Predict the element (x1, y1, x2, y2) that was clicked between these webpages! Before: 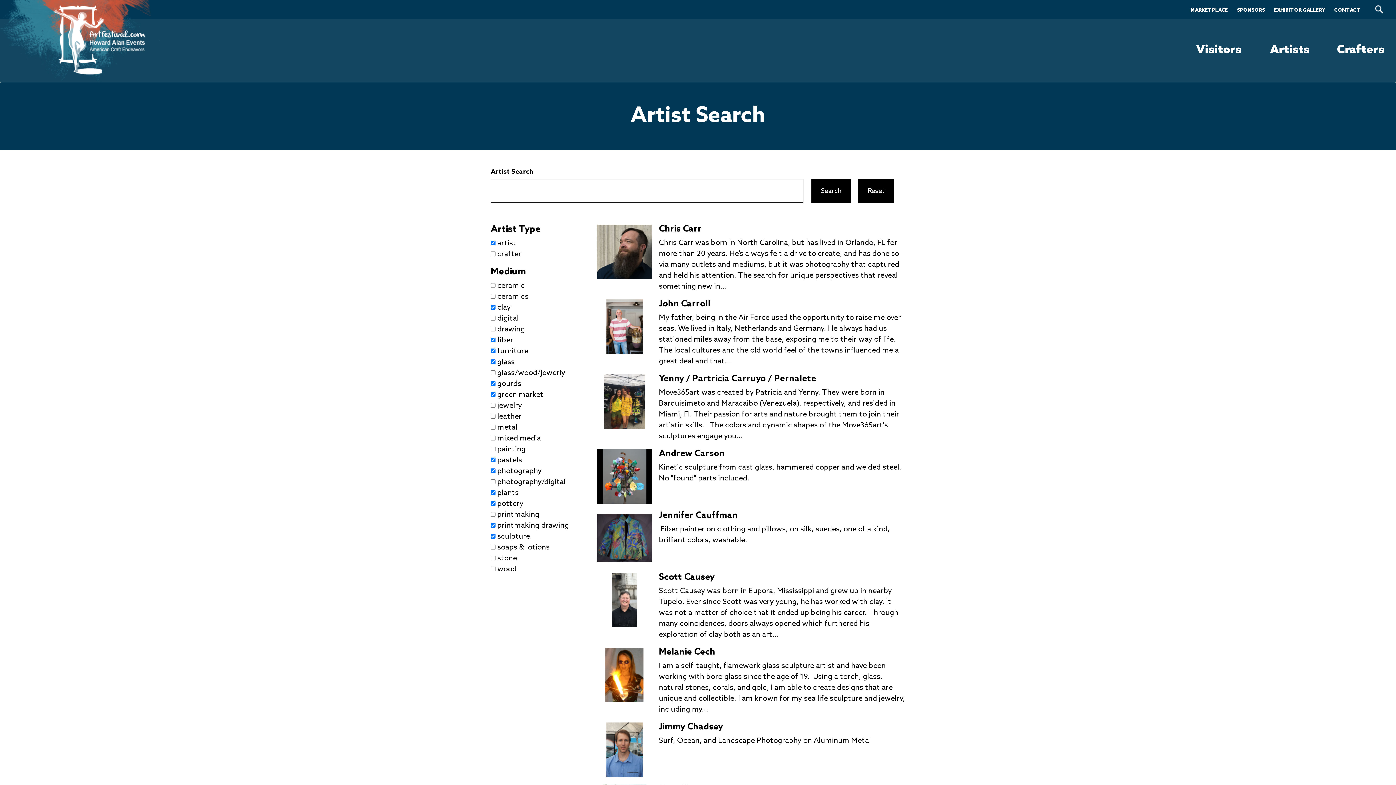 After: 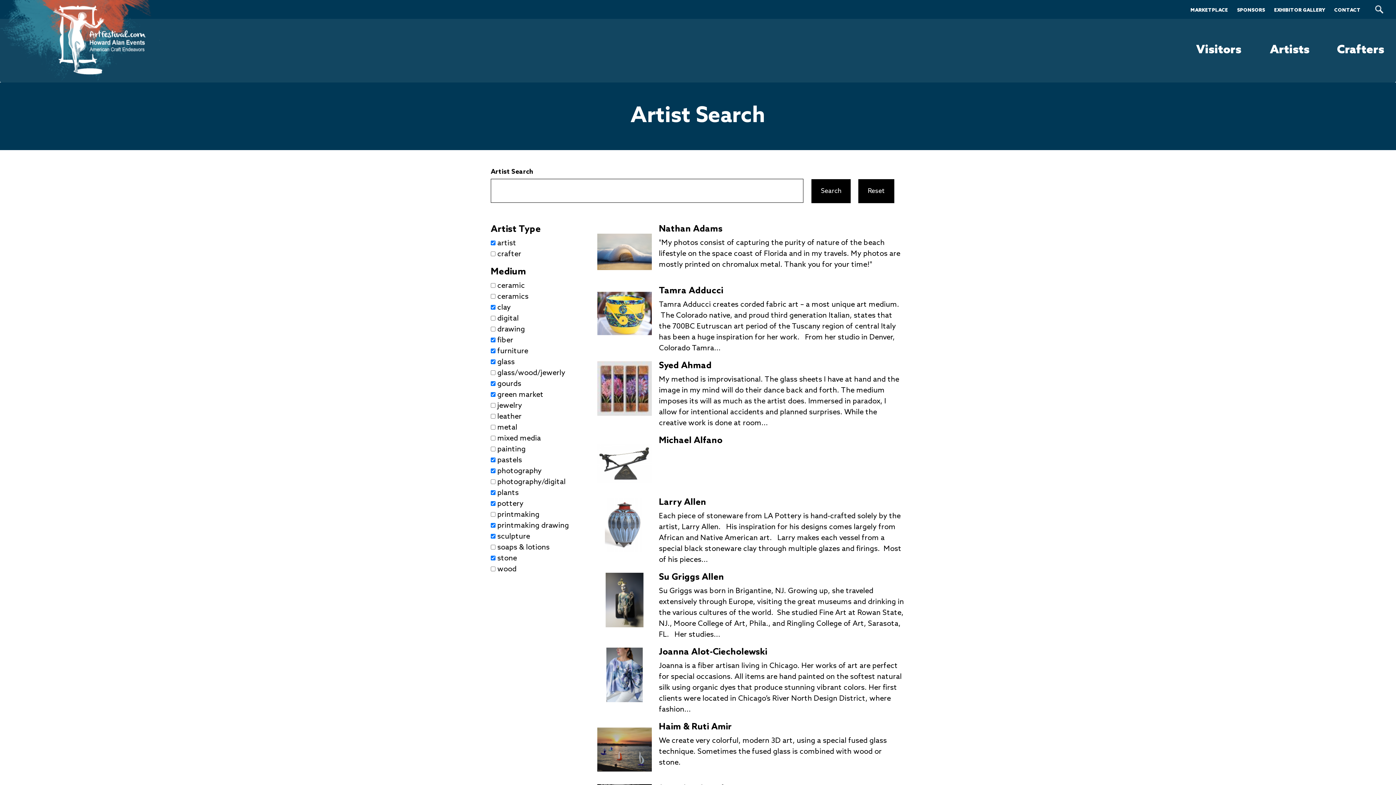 Action: bbox: (497, 554, 517, 563) label: stone
Apply stone filter